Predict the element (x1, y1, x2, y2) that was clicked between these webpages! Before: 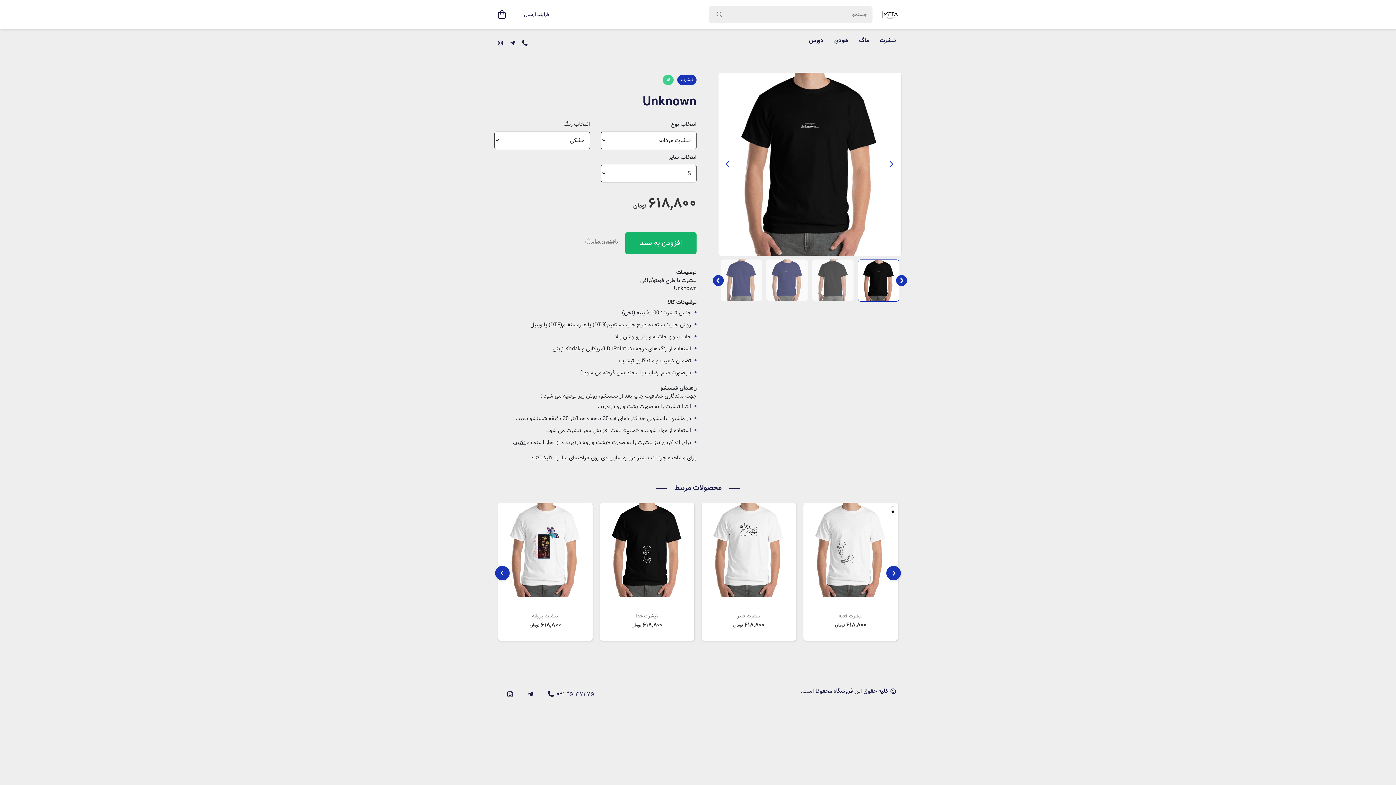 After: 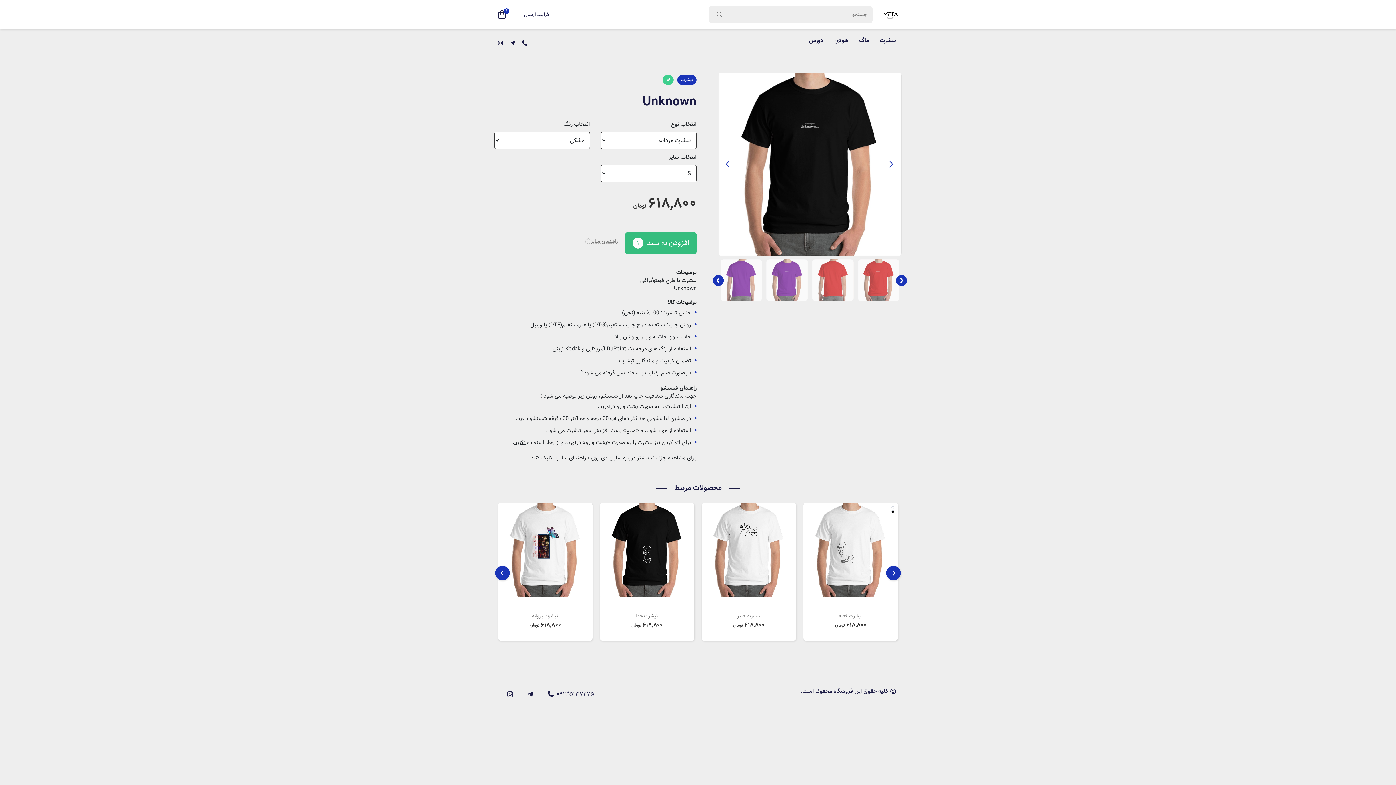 Action: label: افزودن به سبد bbox: (625, 232, 696, 254)